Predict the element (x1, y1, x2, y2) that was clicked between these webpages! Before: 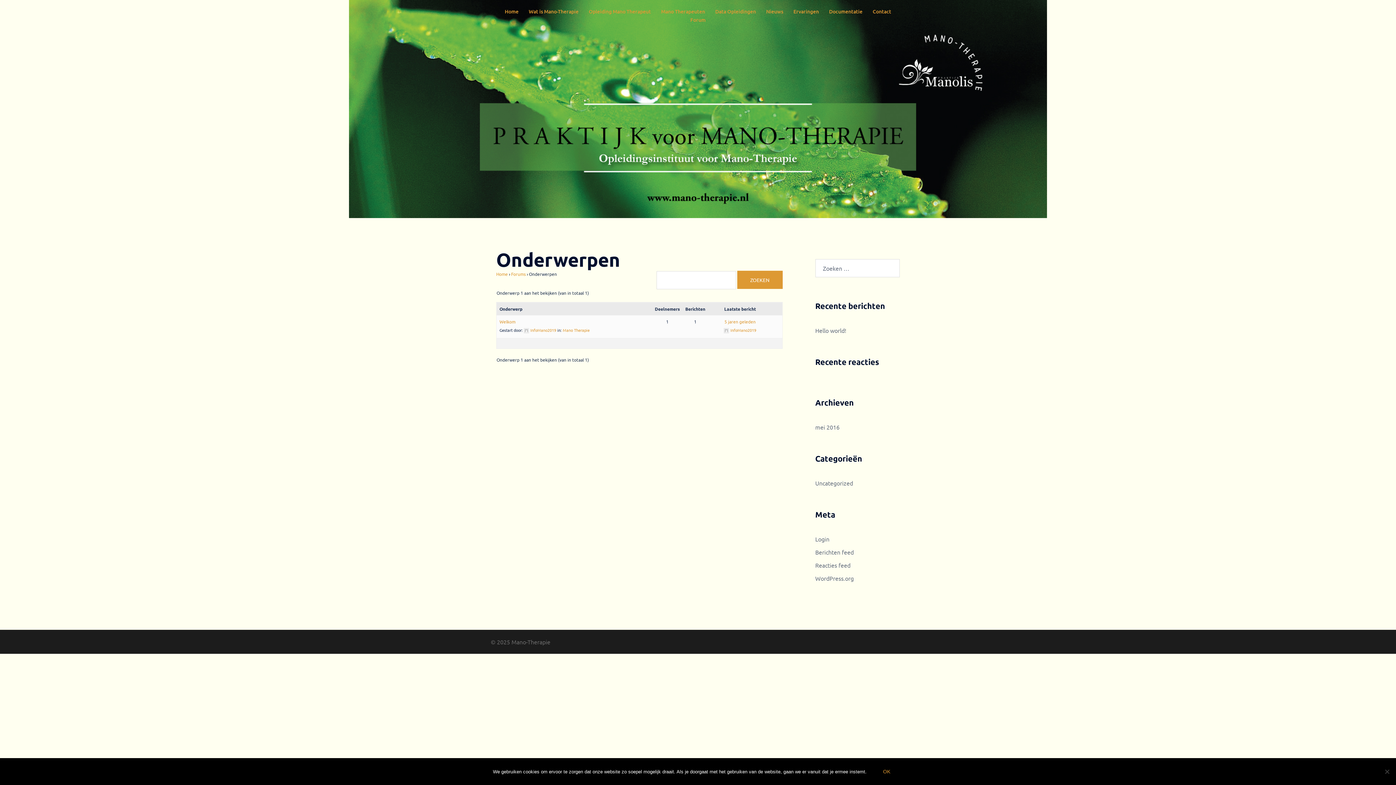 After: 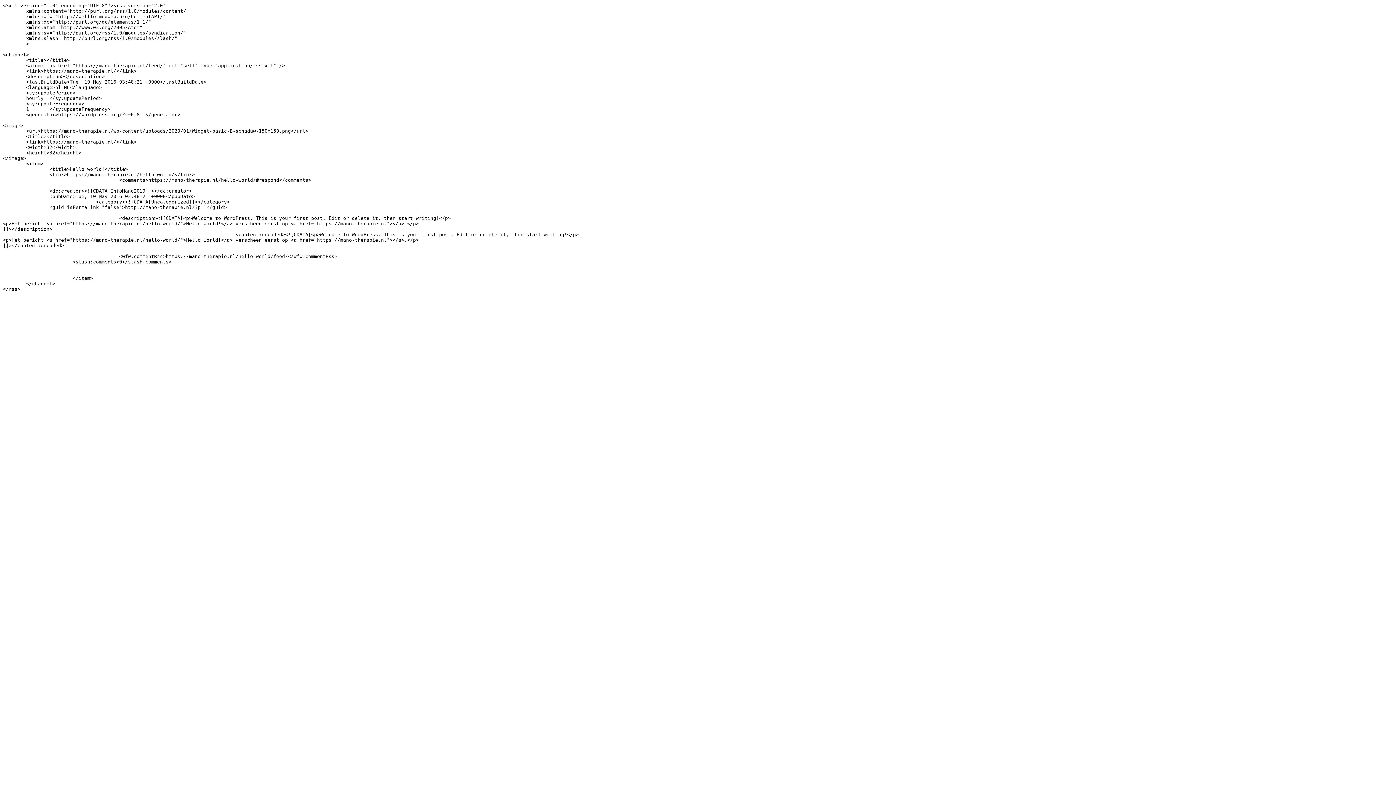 Action: bbox: (815, 548, 854, 556) label: Berichten feed